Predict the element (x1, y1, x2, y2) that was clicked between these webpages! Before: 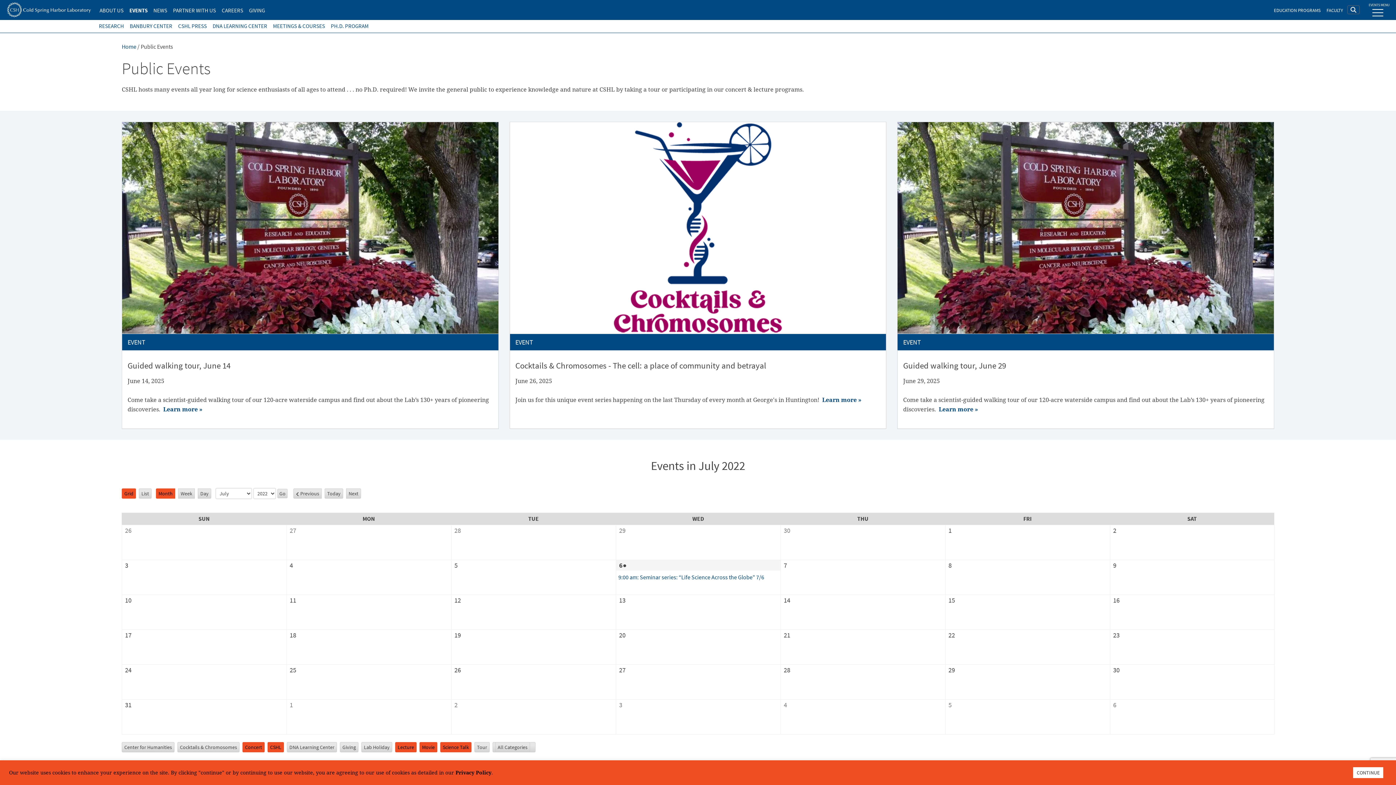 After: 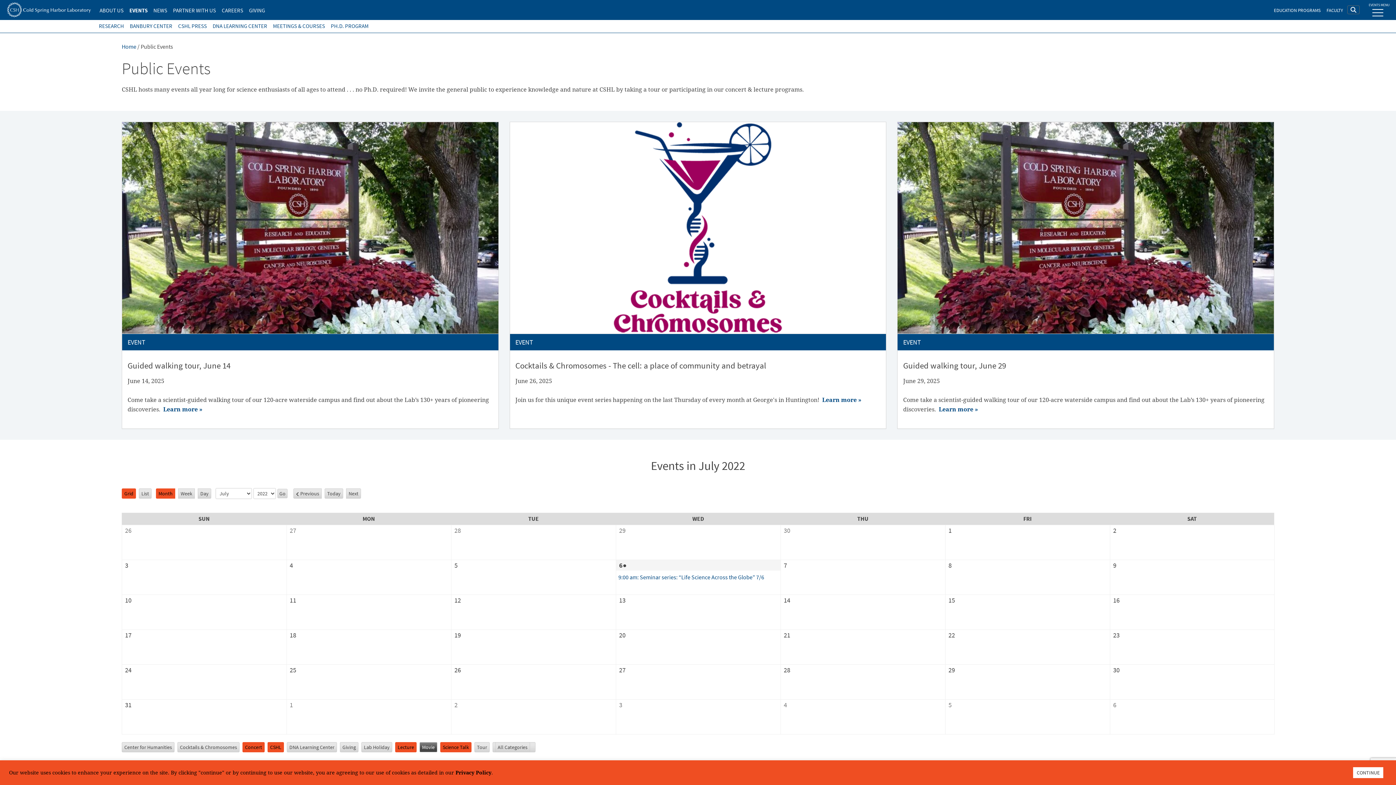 Action: bbox: (419, 742, 437, 752) label: Movie